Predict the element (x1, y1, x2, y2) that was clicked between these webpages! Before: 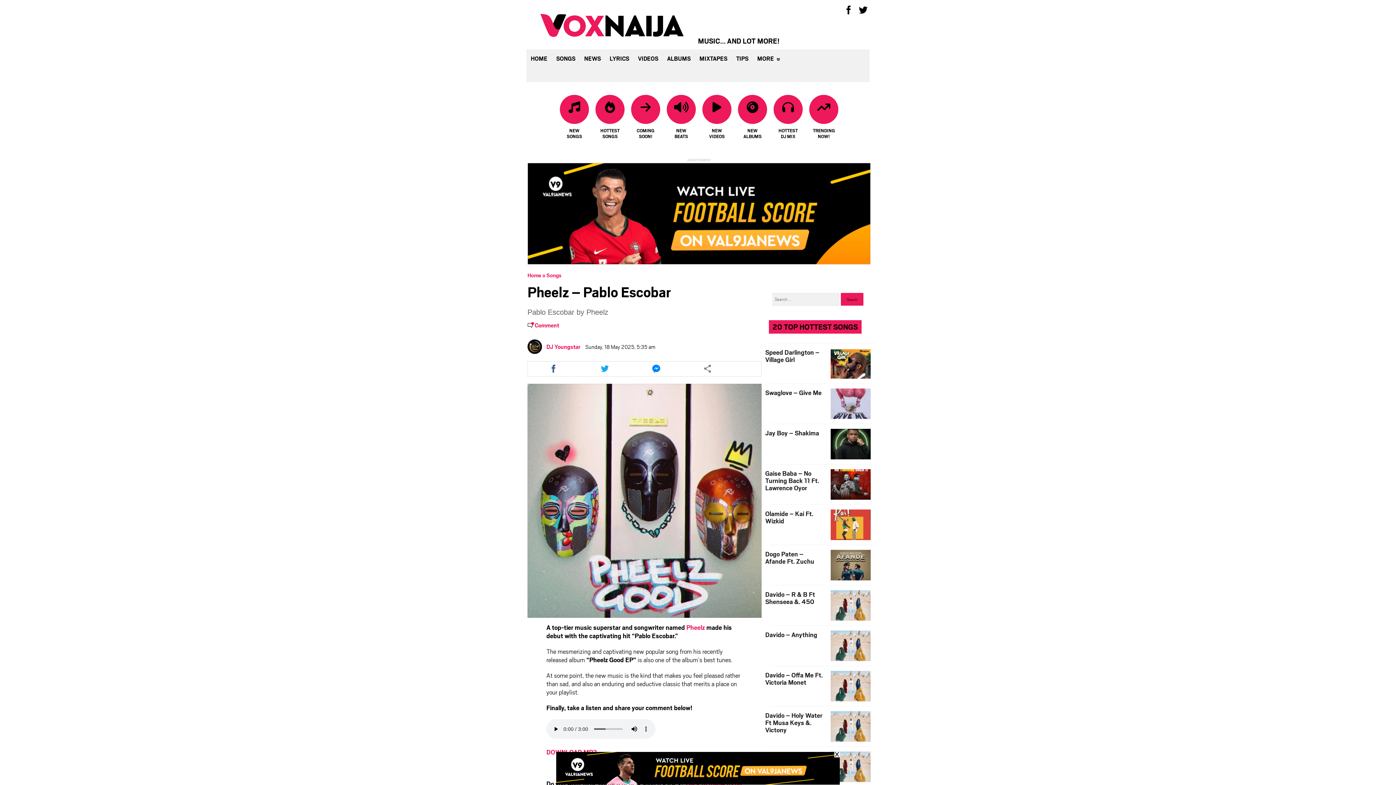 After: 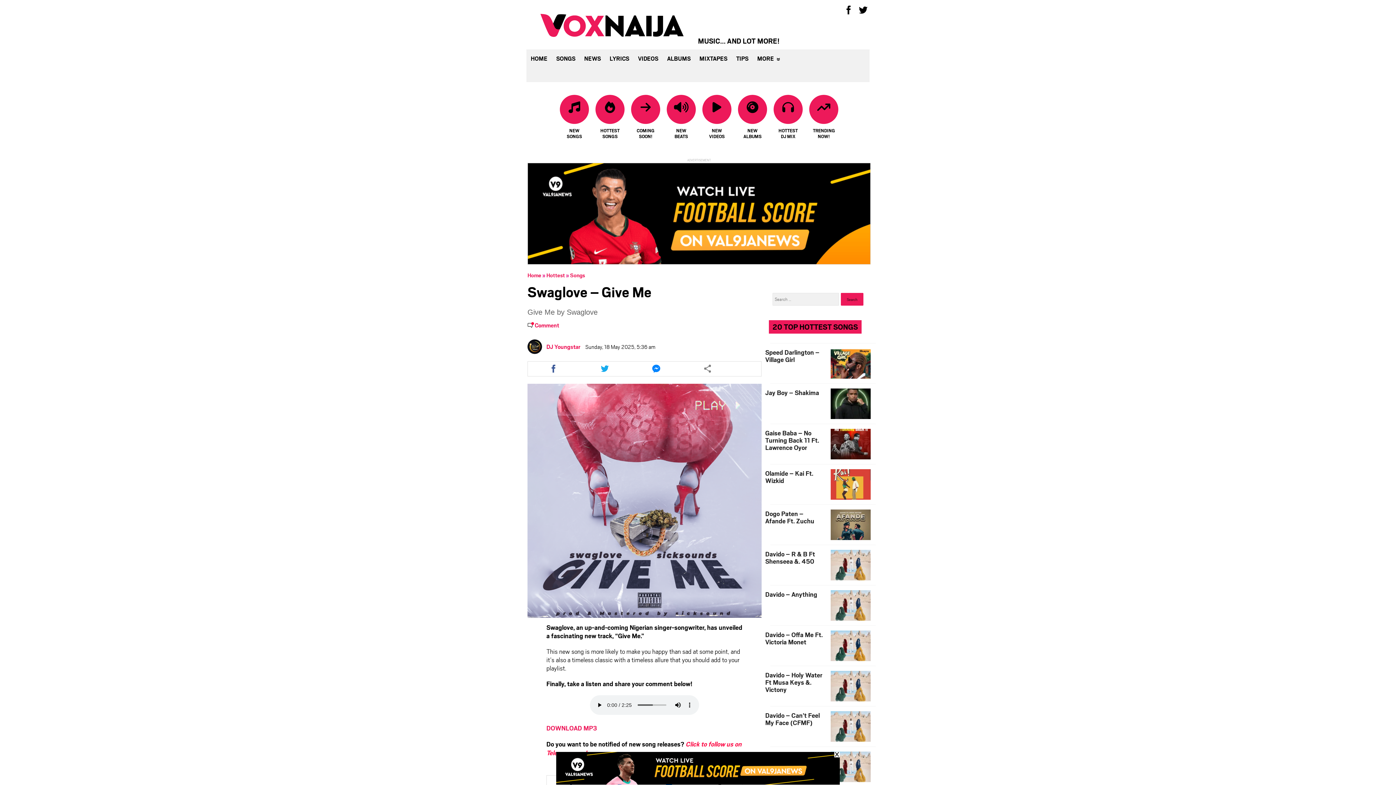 Action: label: Swaglove – Give Me bbox: (765, 389, 823, 396)